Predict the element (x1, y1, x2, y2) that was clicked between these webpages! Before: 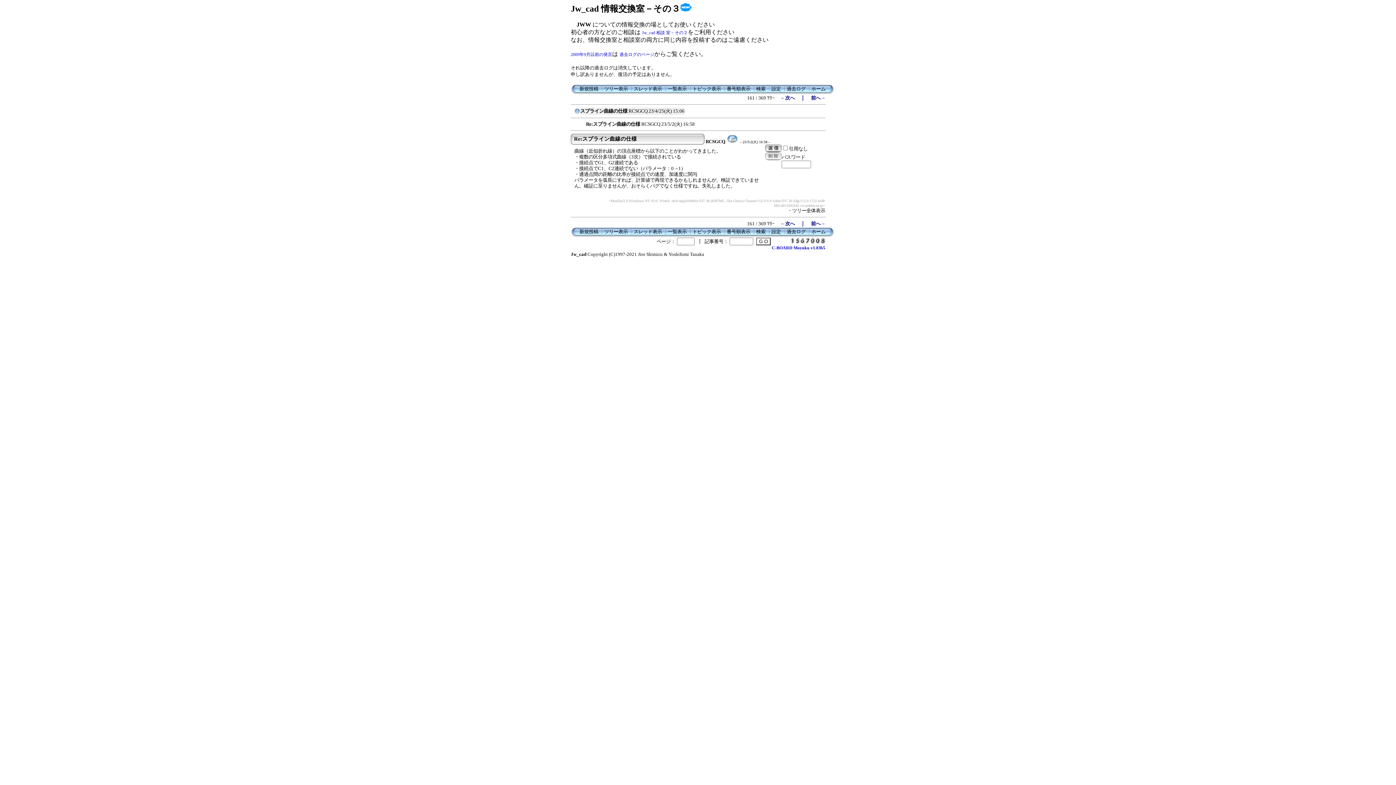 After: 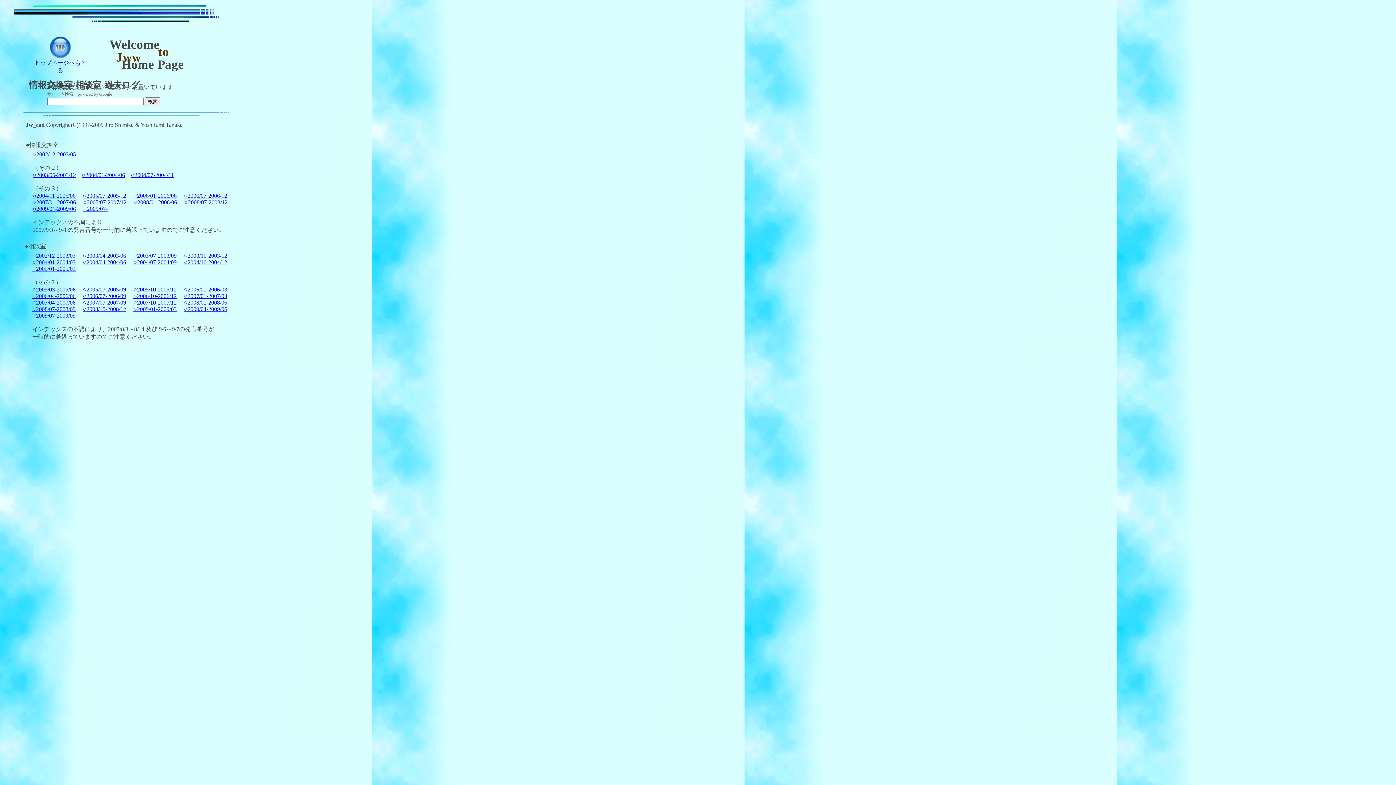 Action: bbox: (570, 52, 612, 57) label: 2009年9月以前の発言